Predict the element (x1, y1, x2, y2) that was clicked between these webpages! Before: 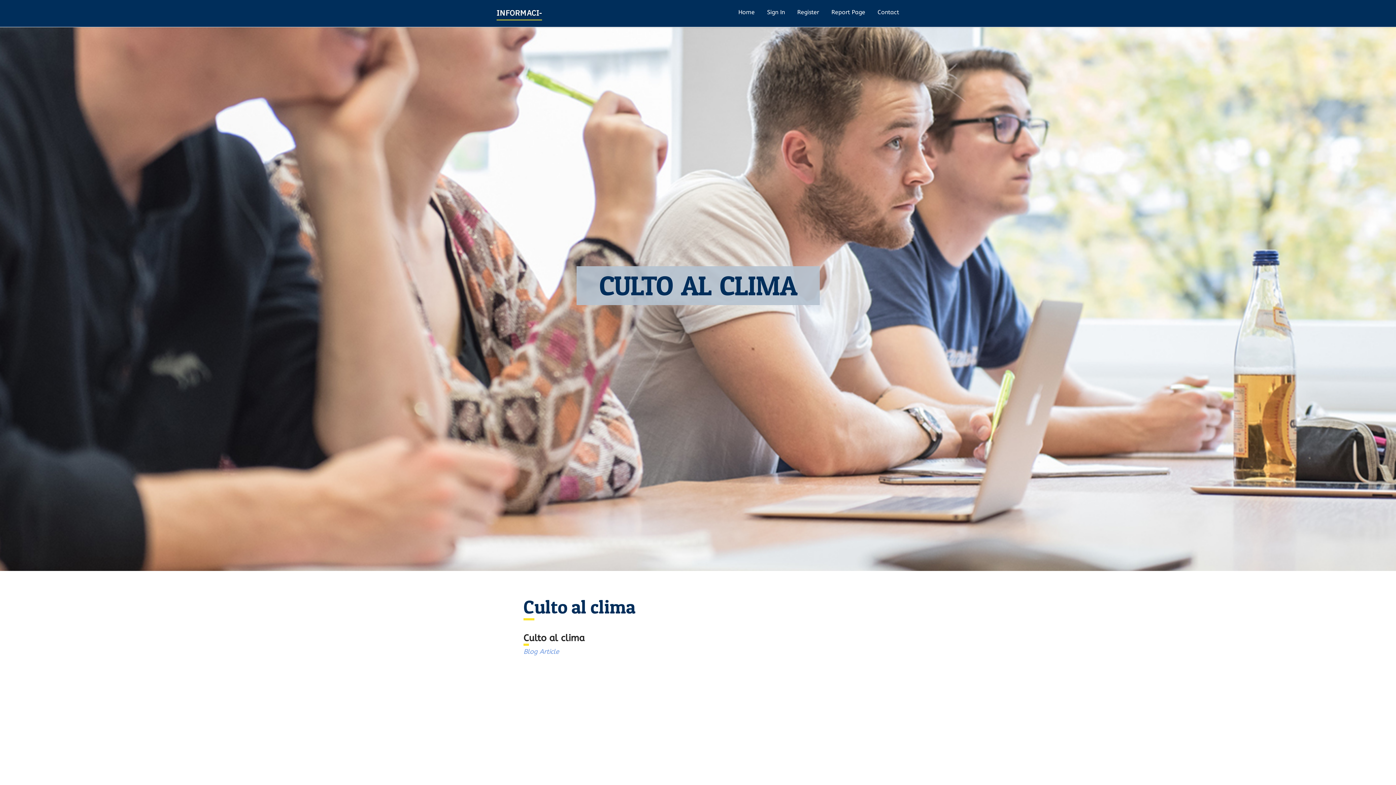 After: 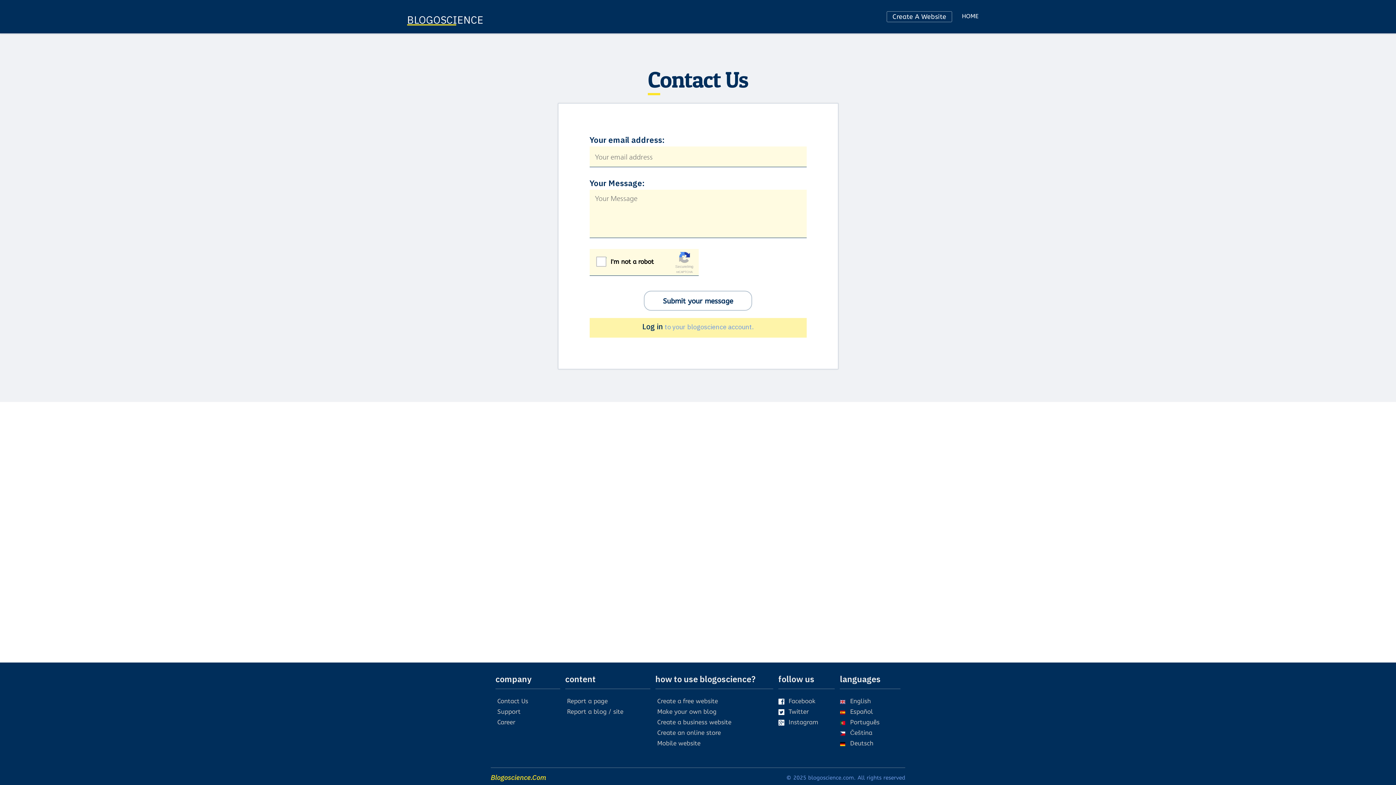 Action: bbox: (871, 0, 905, 27) label: Contact